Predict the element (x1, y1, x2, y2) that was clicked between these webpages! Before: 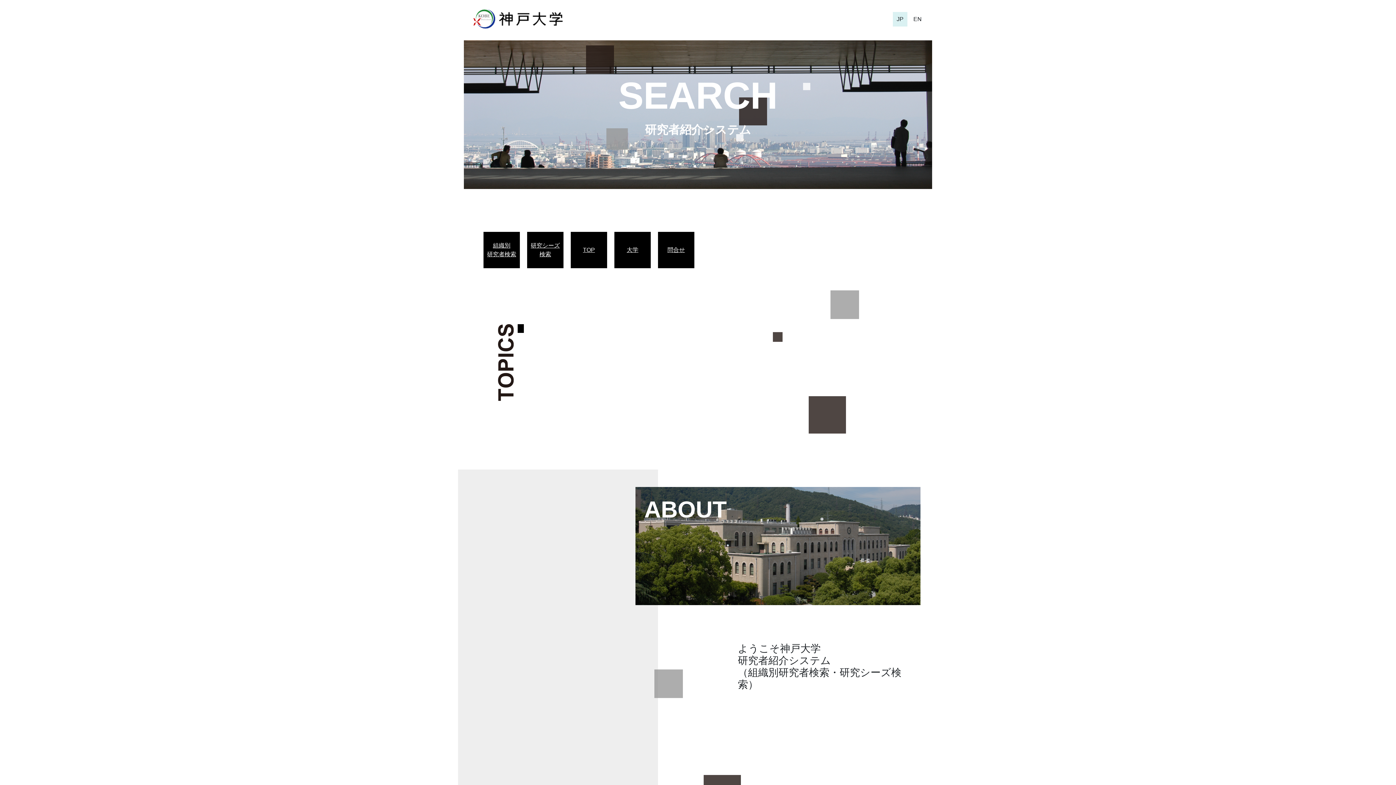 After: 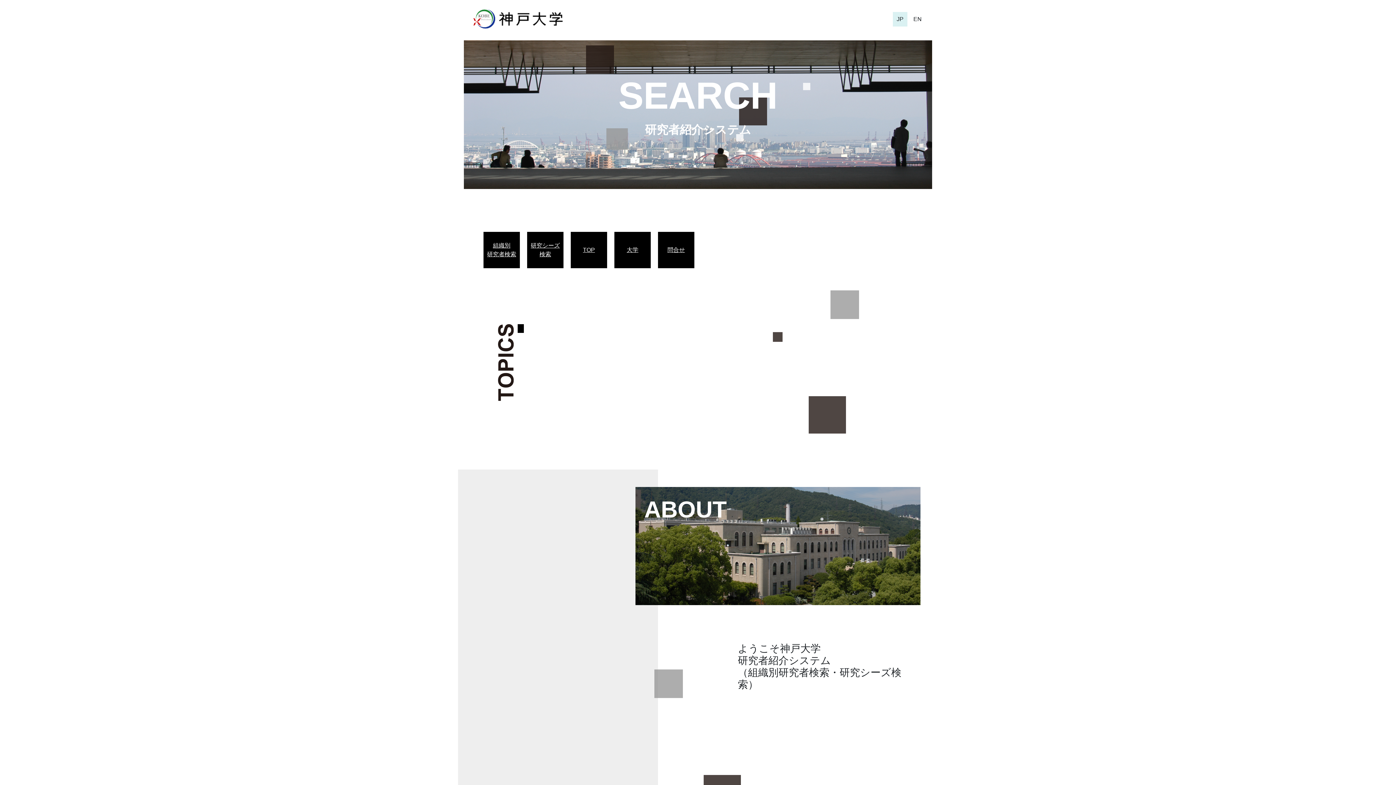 Action: label: TOP bbox: (574, 245, 603, 254)